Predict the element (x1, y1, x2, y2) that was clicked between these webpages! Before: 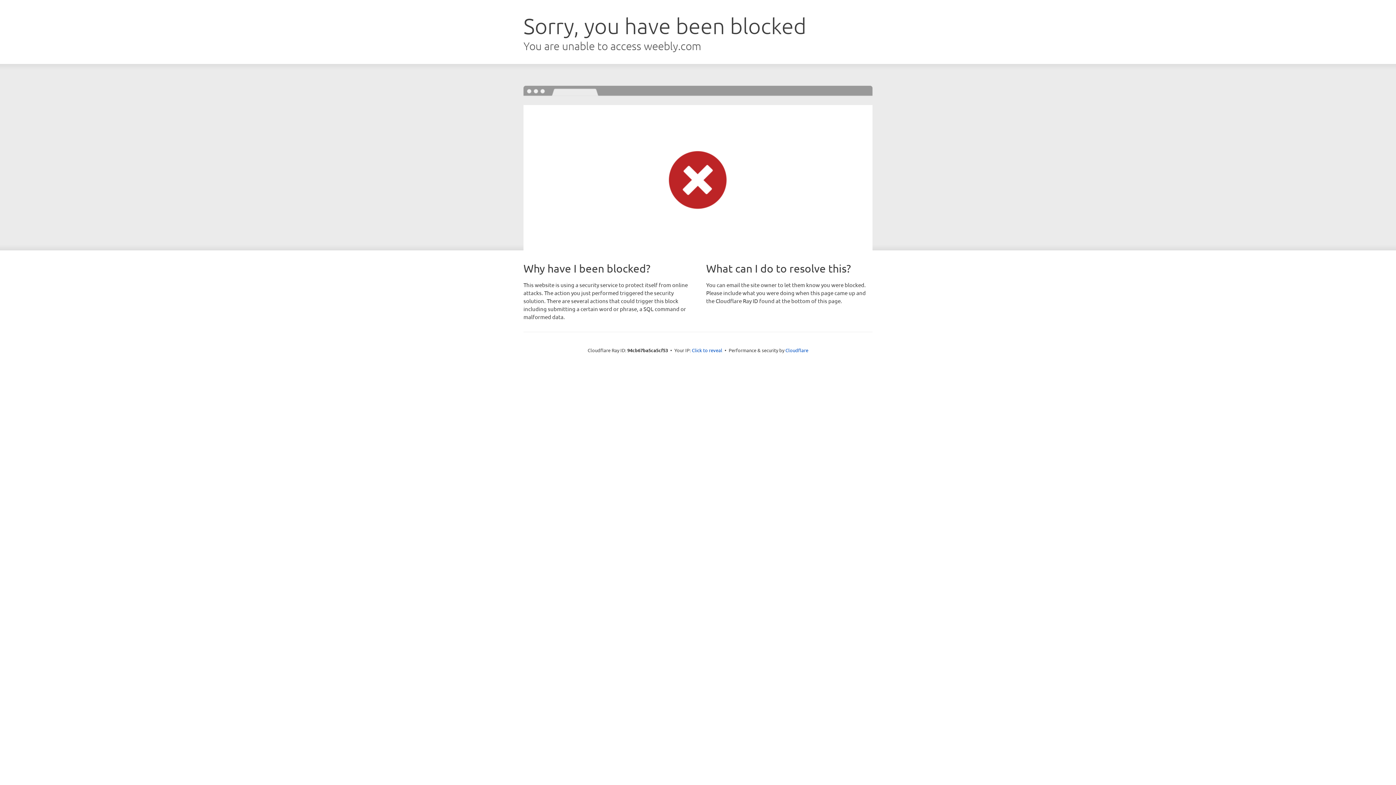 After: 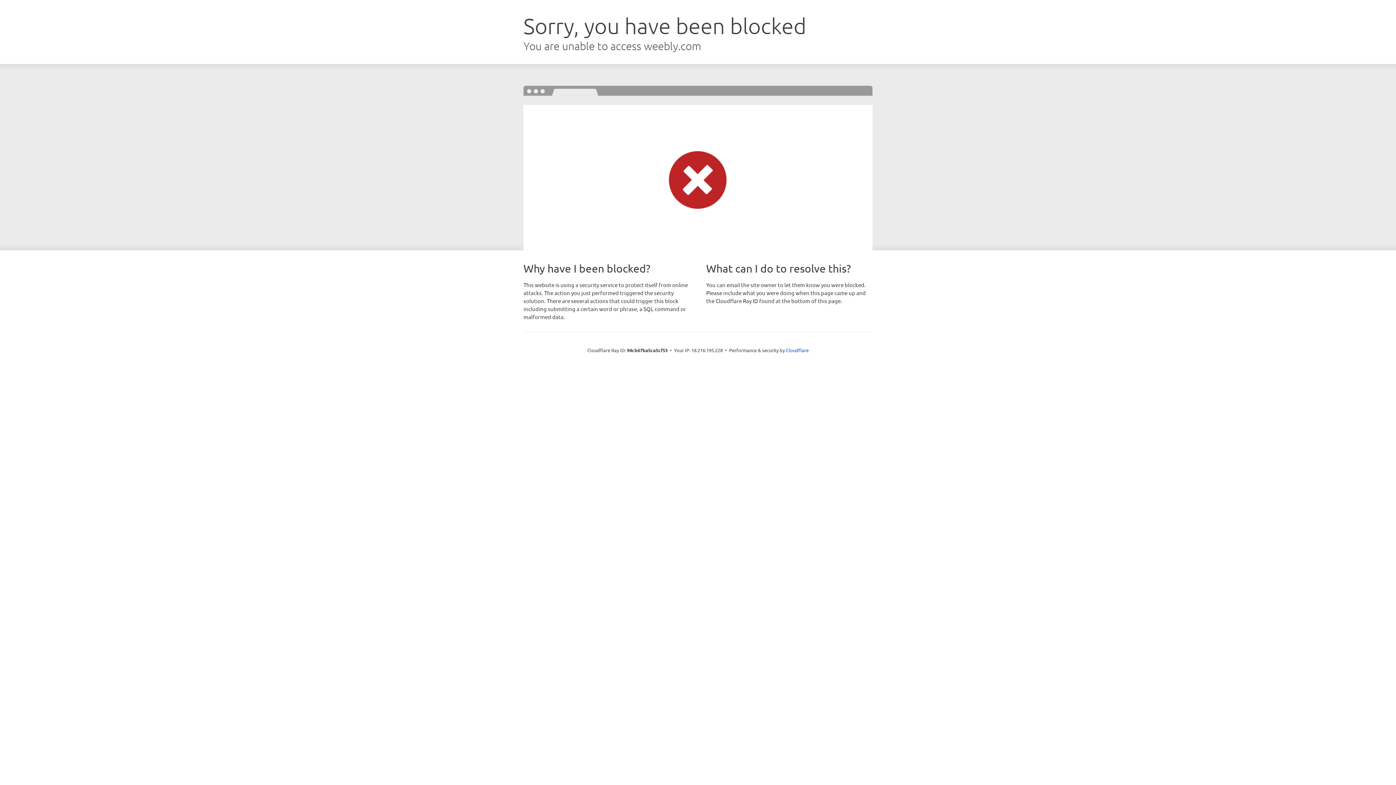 Action: label: Click to reveal bbox: (692, 346, 722, 353)